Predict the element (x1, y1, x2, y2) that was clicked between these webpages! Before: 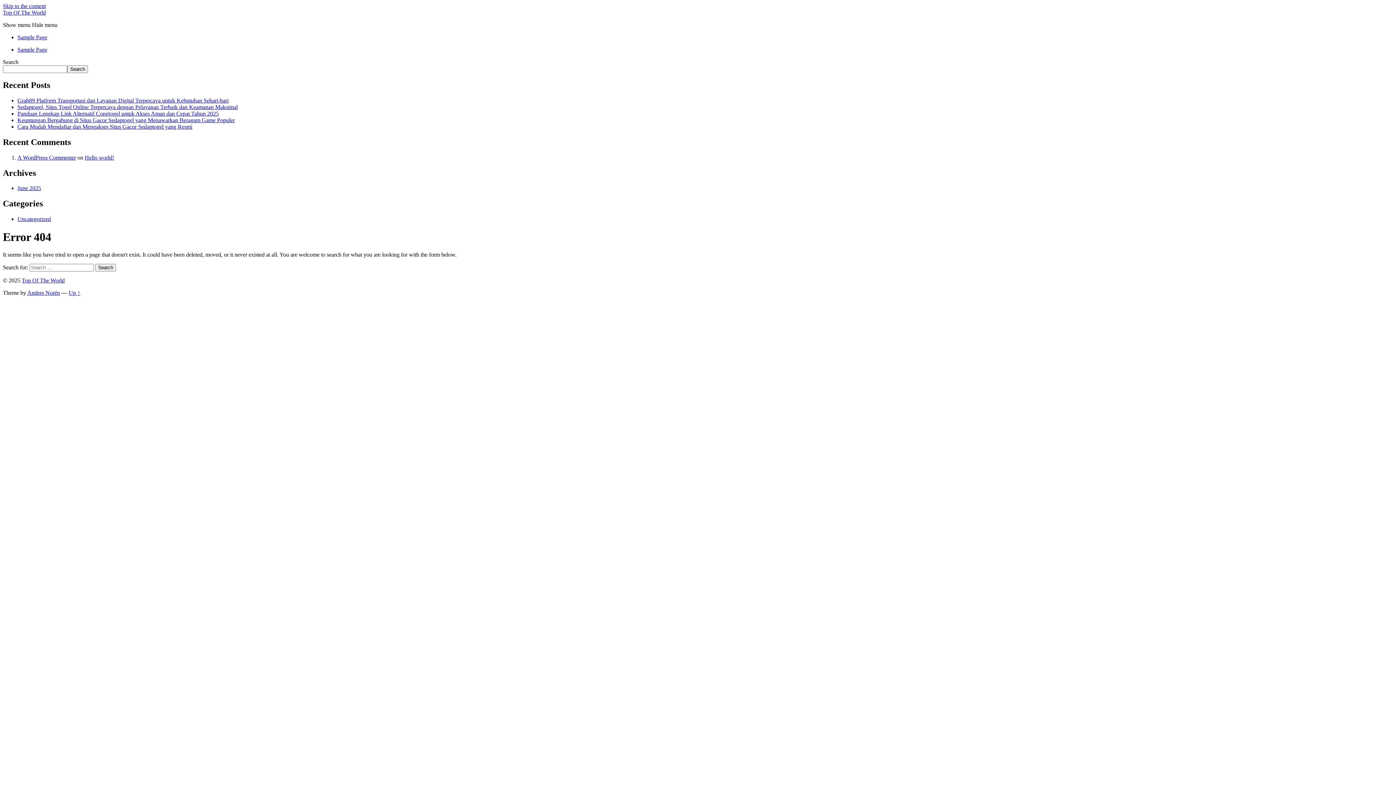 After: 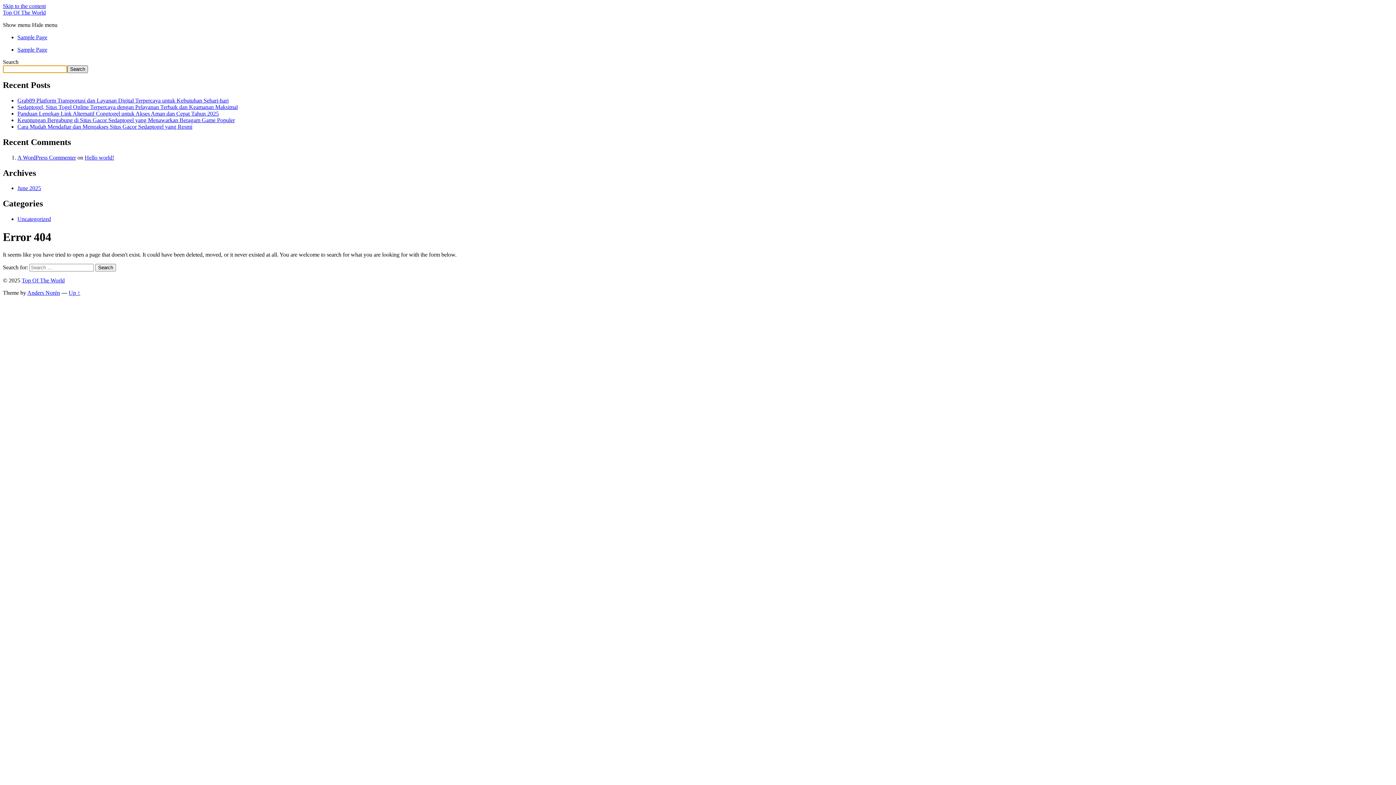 Action: bbox: (67, 65, 88, 73) label: Search